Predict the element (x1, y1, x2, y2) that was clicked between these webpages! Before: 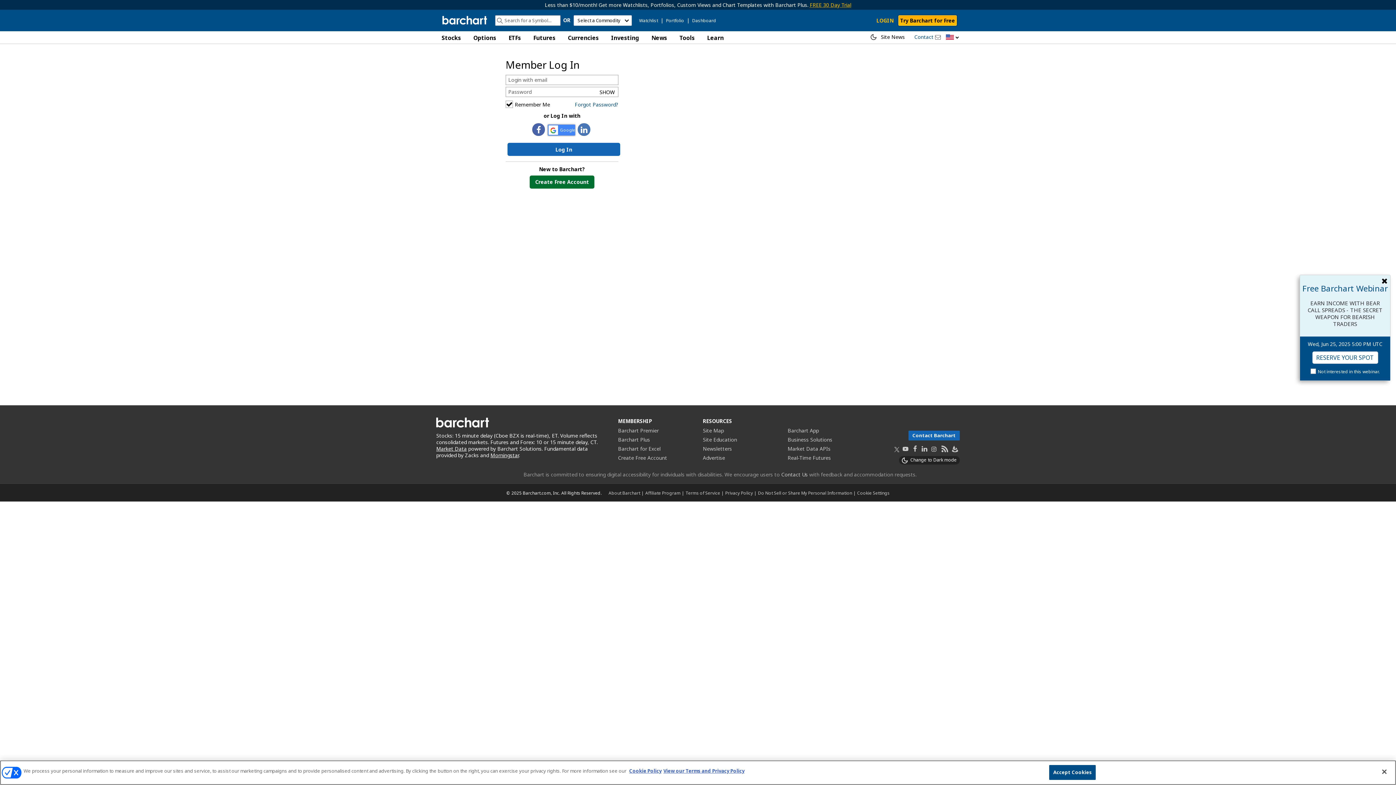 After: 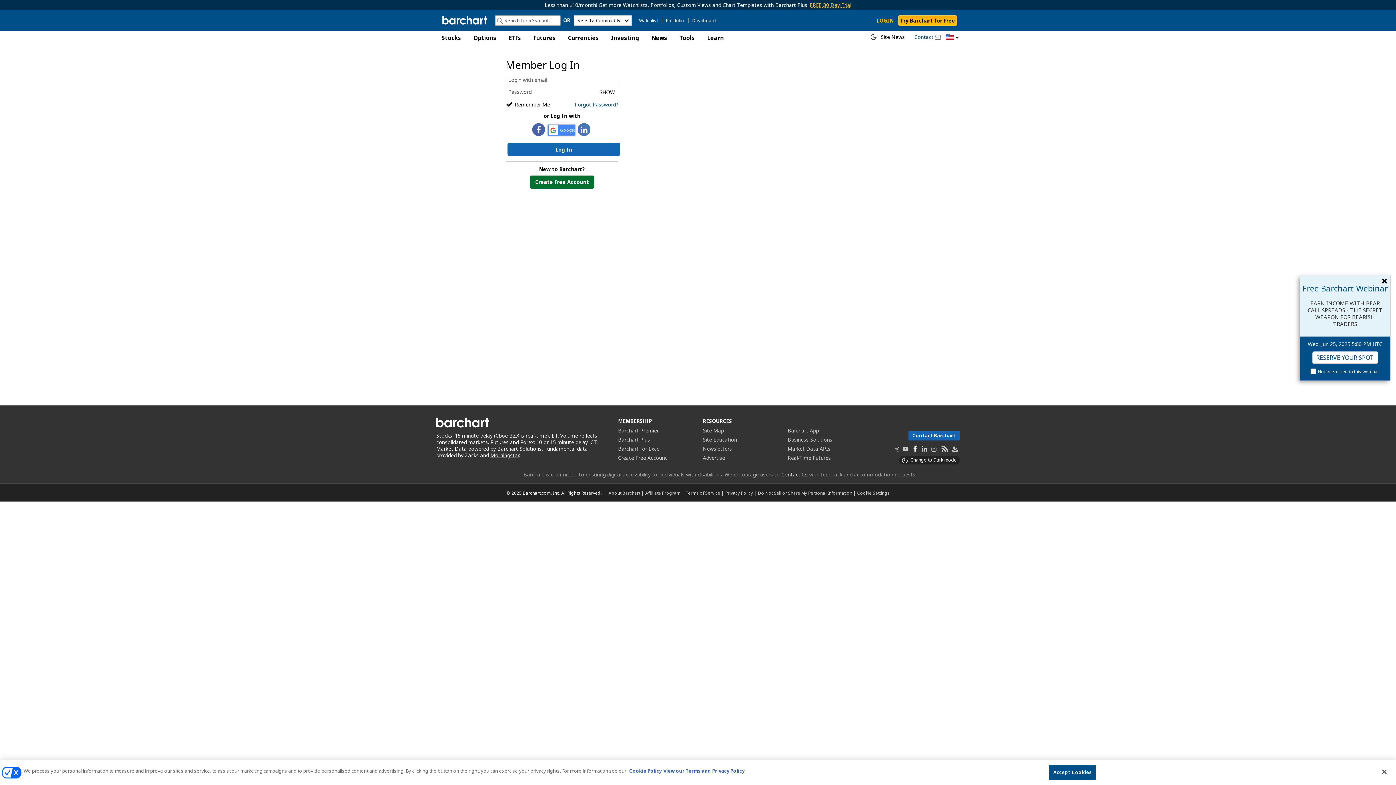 Action: bbox: (912, 444, 918, 454)